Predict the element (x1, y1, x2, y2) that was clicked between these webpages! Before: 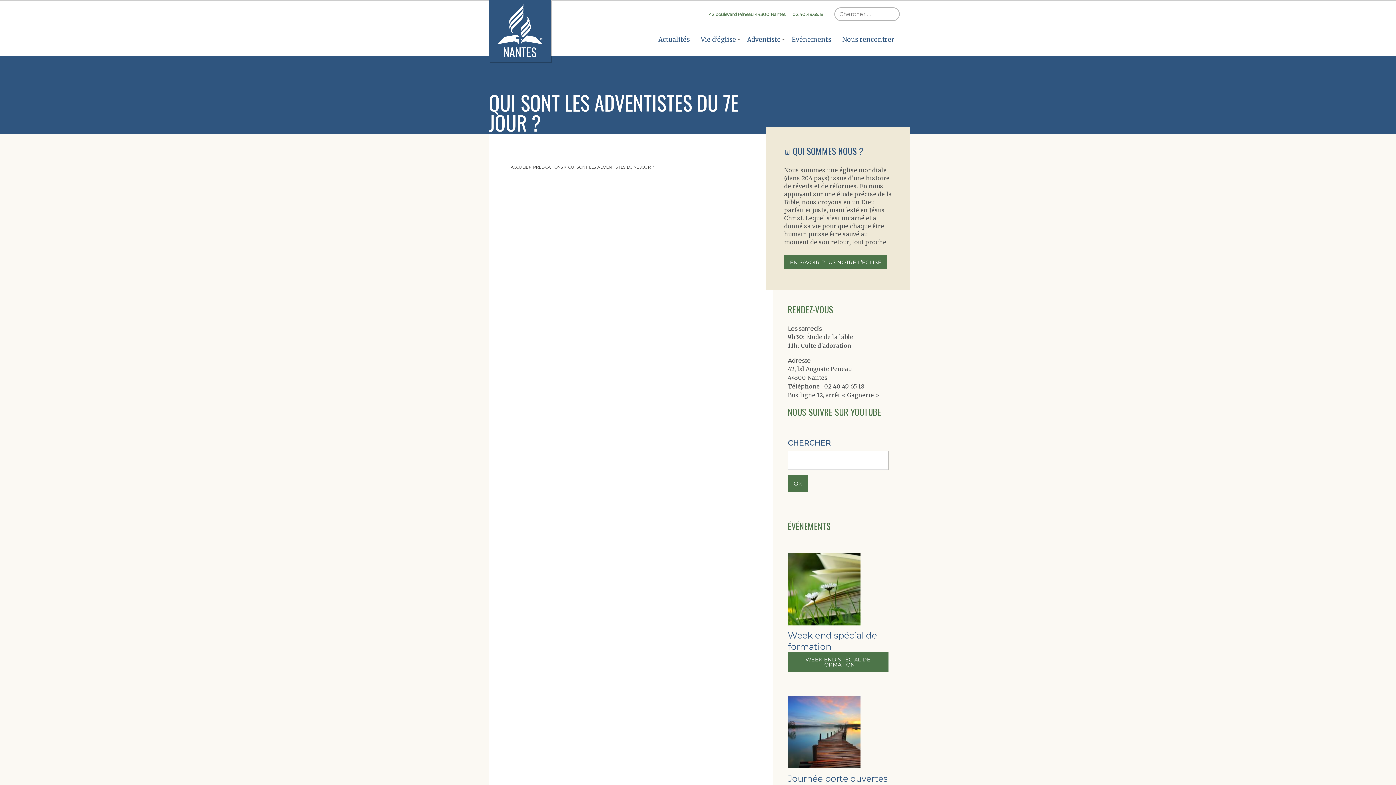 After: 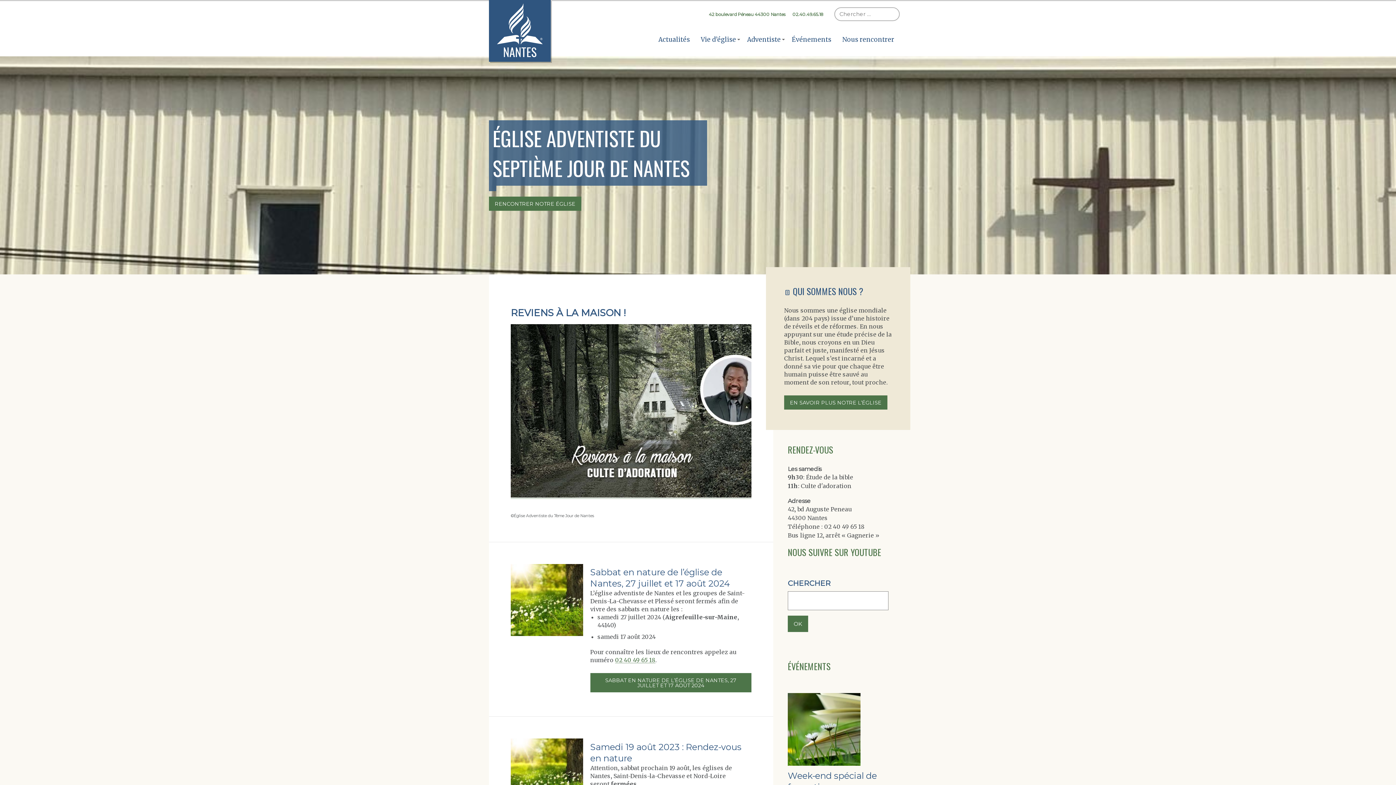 Action: bbox: (510, 164, 528, 169) label: ACCUEIL